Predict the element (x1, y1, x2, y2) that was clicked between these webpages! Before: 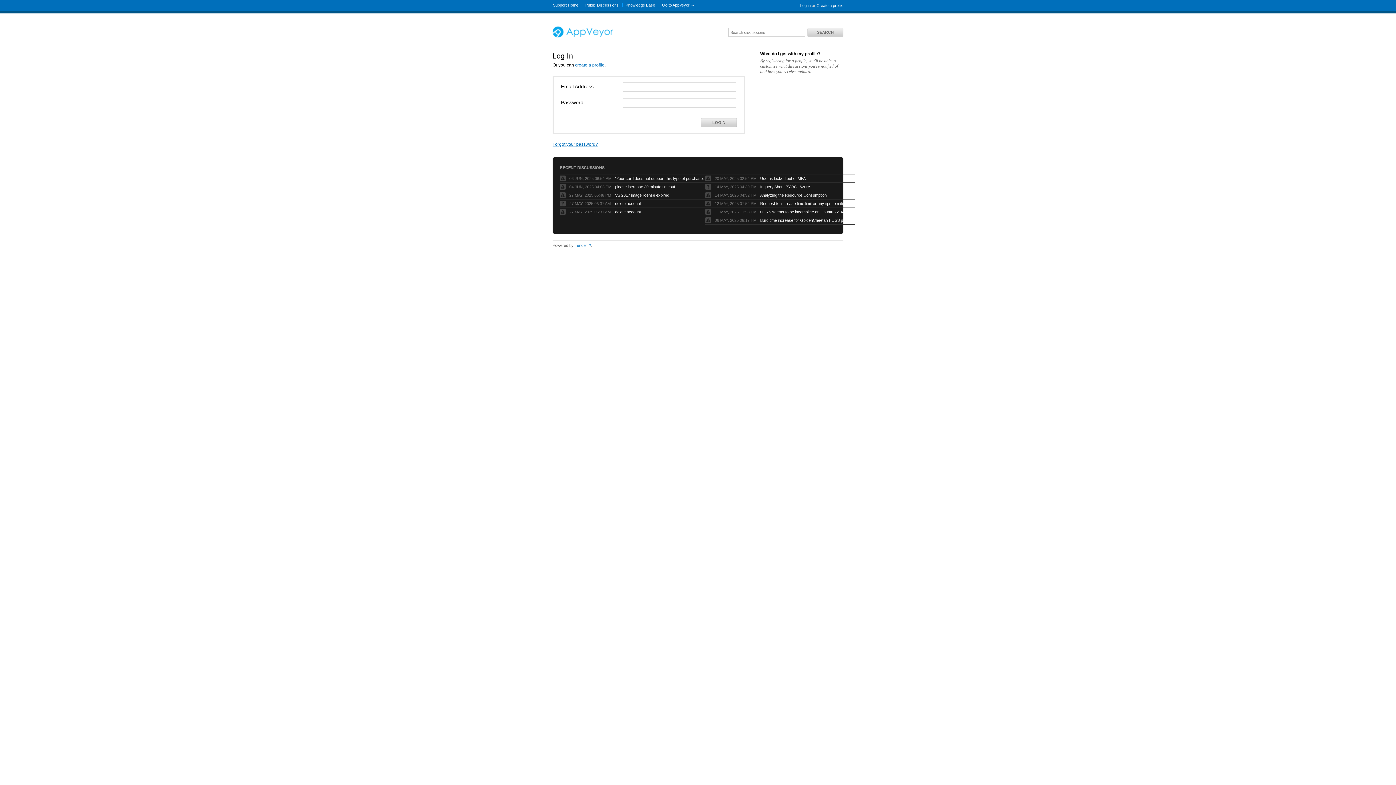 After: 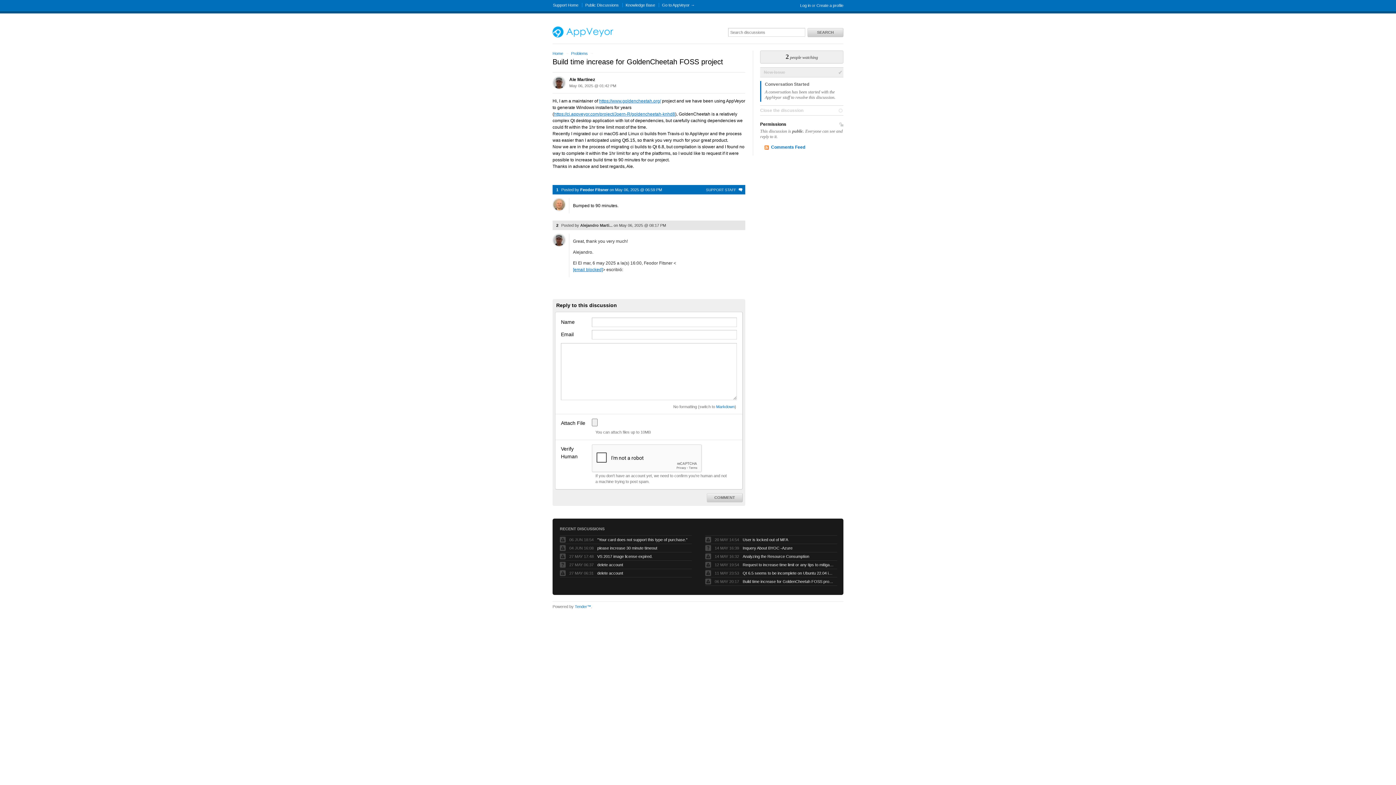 Action: bbox: (760, 217, 851, 223) label: Build time increase for GoldenCheetah FOSS project